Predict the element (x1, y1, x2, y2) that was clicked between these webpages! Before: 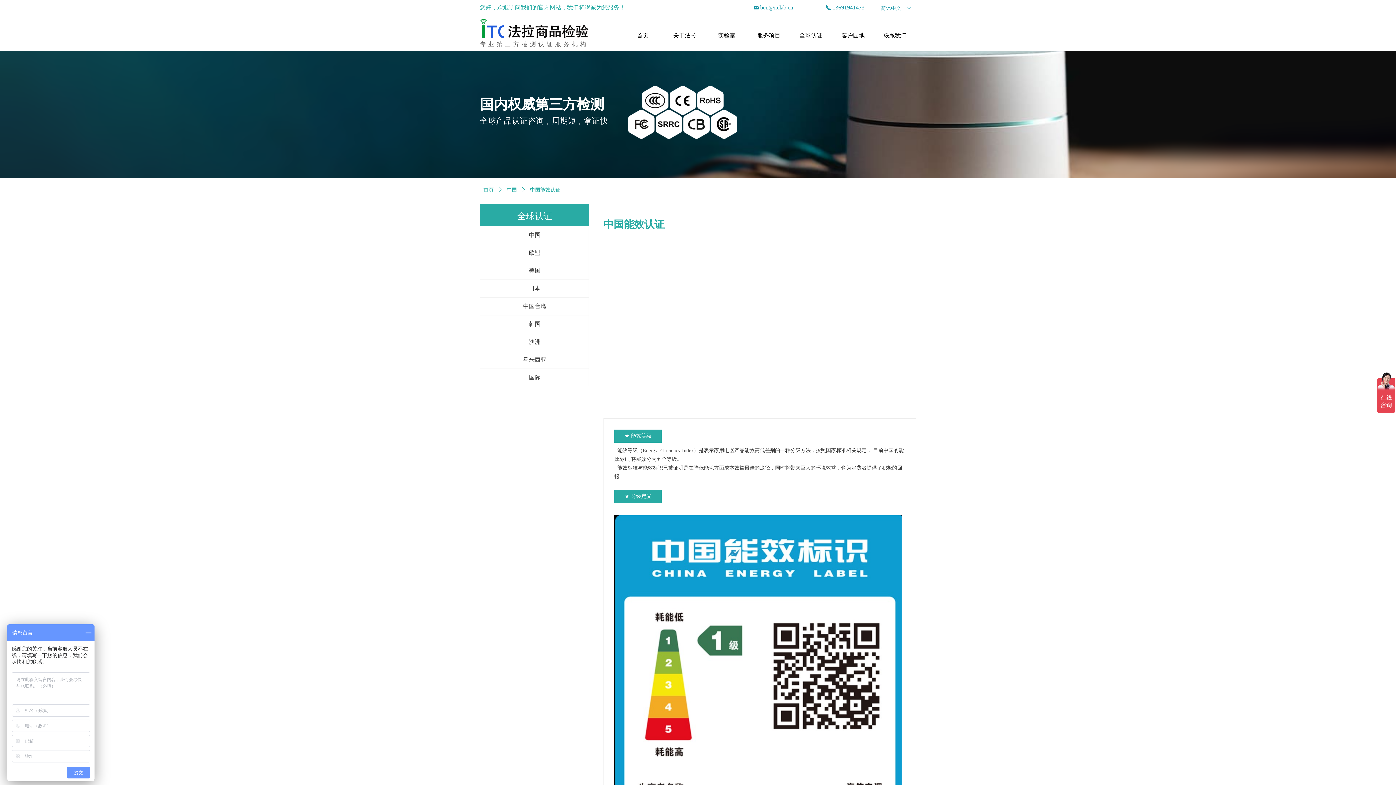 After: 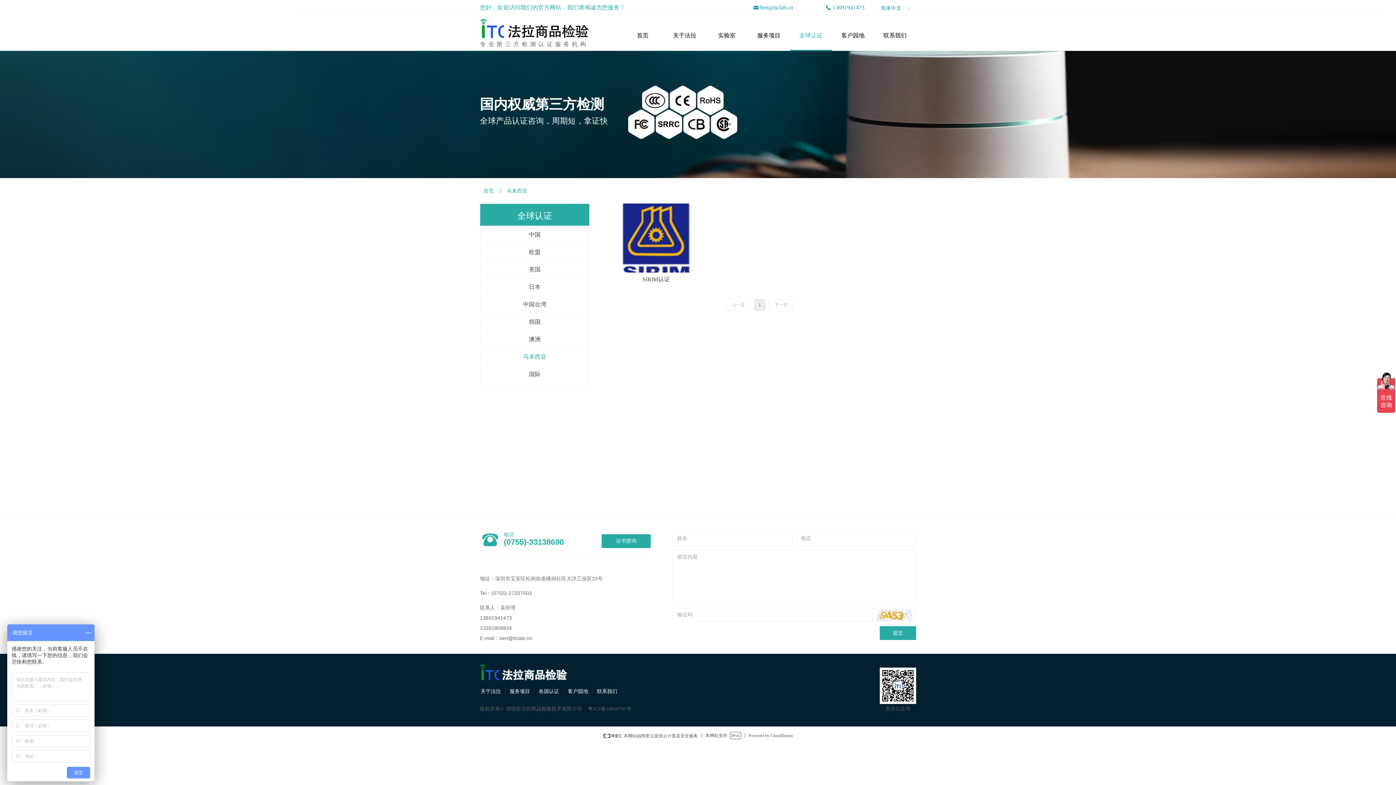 Action: bbox: (480, 351, 589, 368) label: 马来西亚